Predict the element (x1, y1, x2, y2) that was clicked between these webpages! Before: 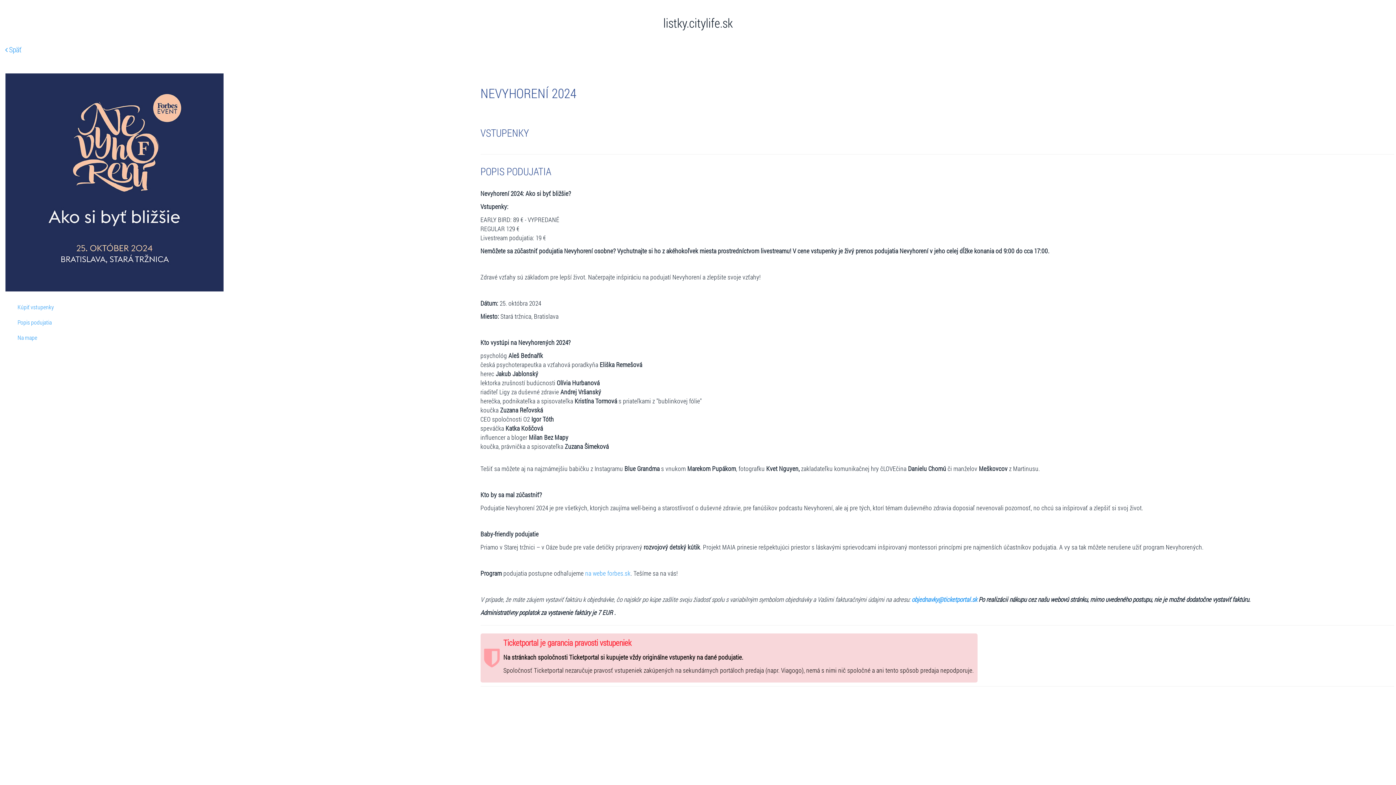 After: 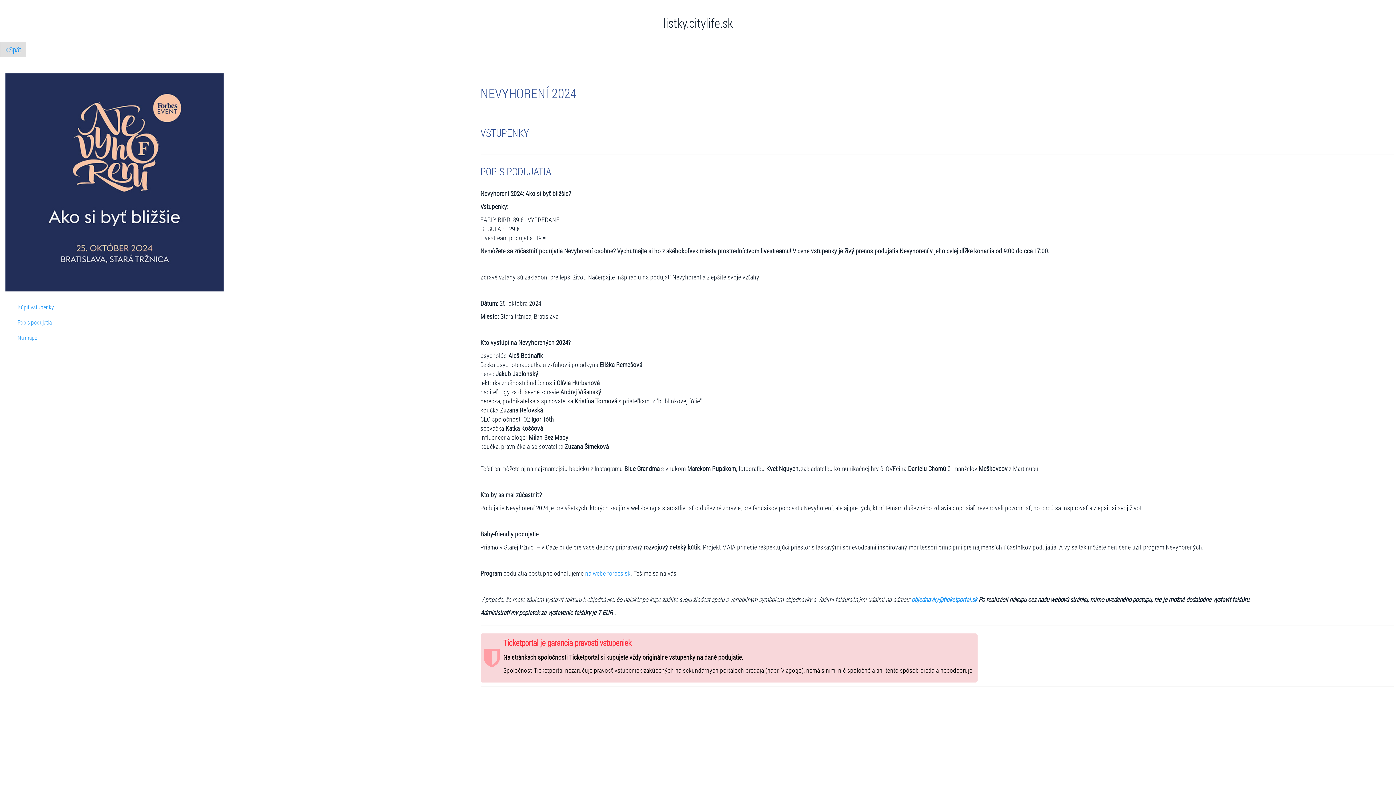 Action: bbox: (0, 41, 26, 57) label:  Späť